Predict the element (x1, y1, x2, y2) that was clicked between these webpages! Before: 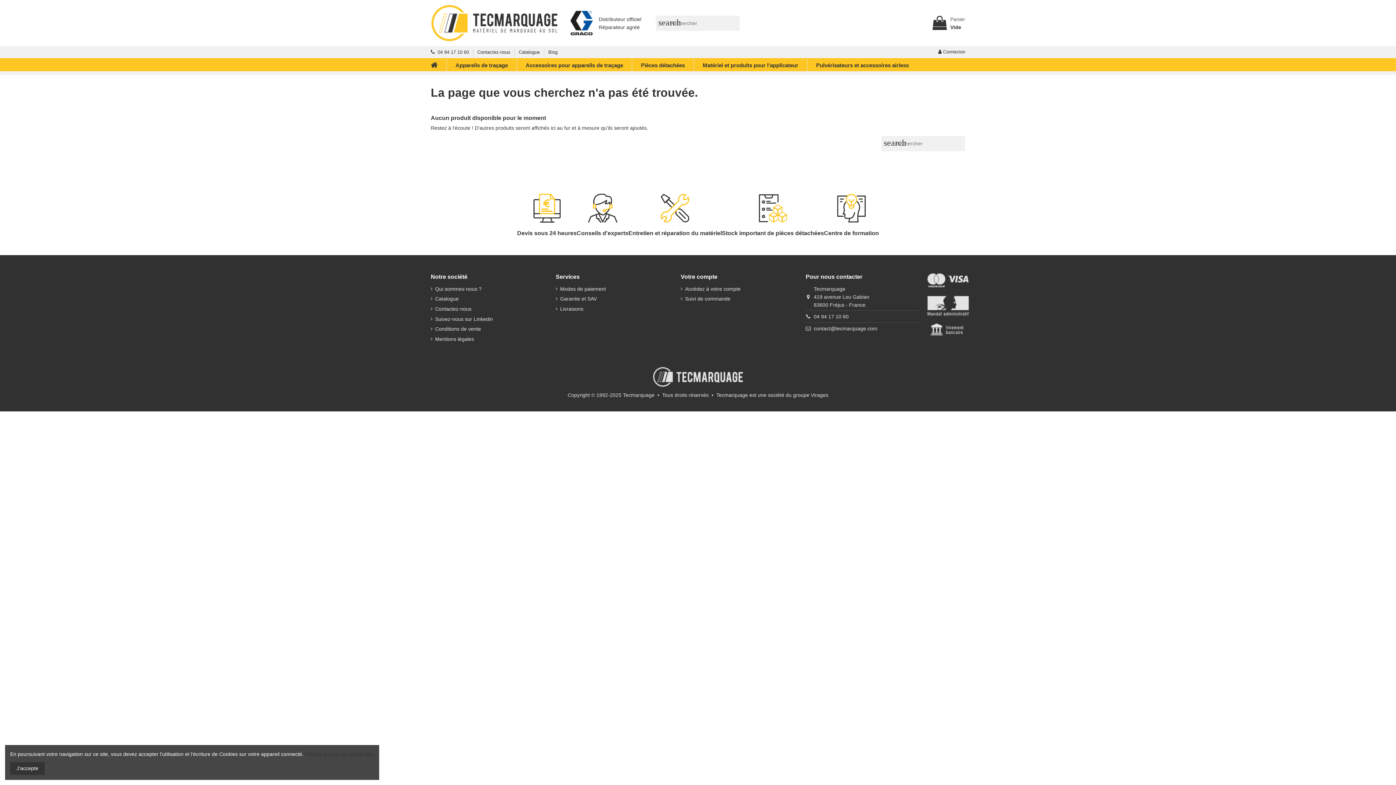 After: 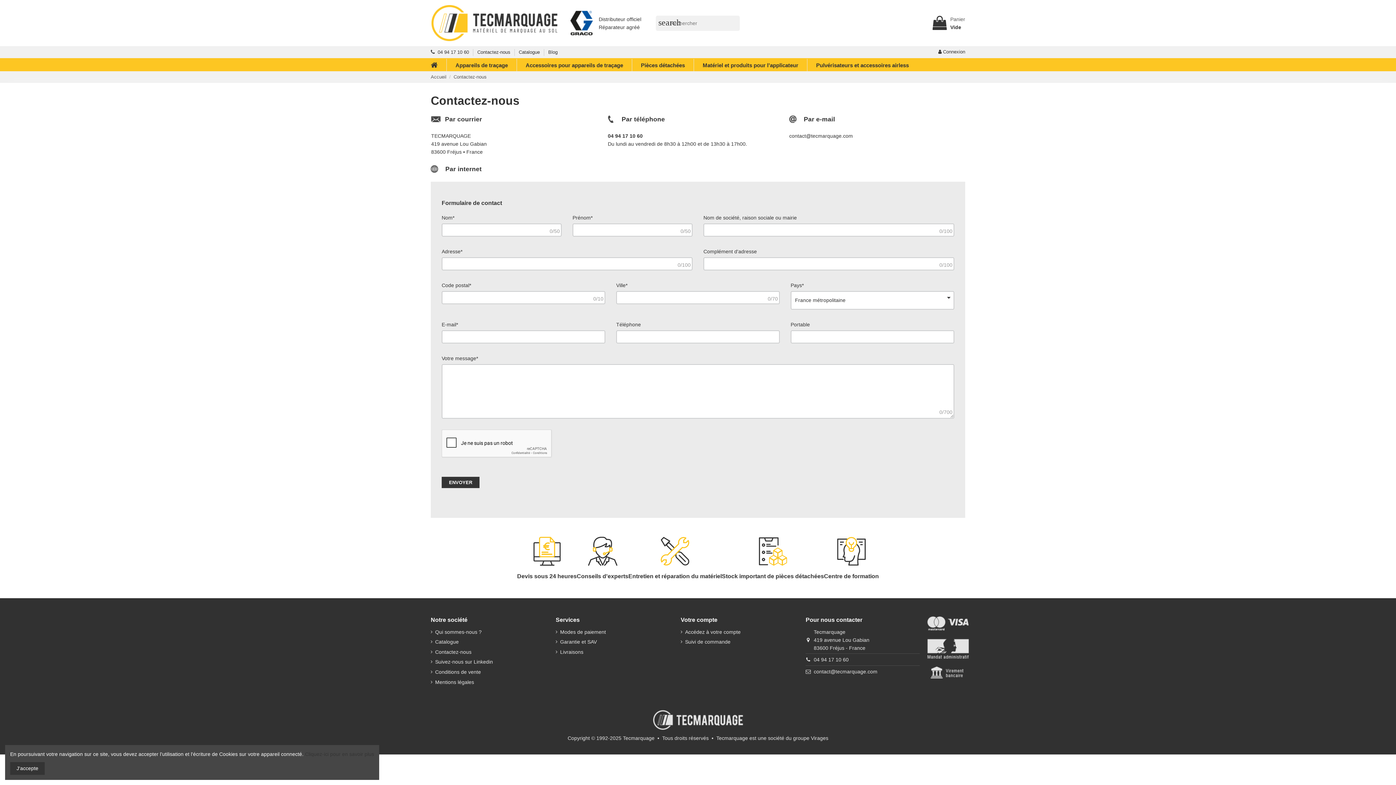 Action: bbox: (430, 305, 471, 313) label: Contactez-nous